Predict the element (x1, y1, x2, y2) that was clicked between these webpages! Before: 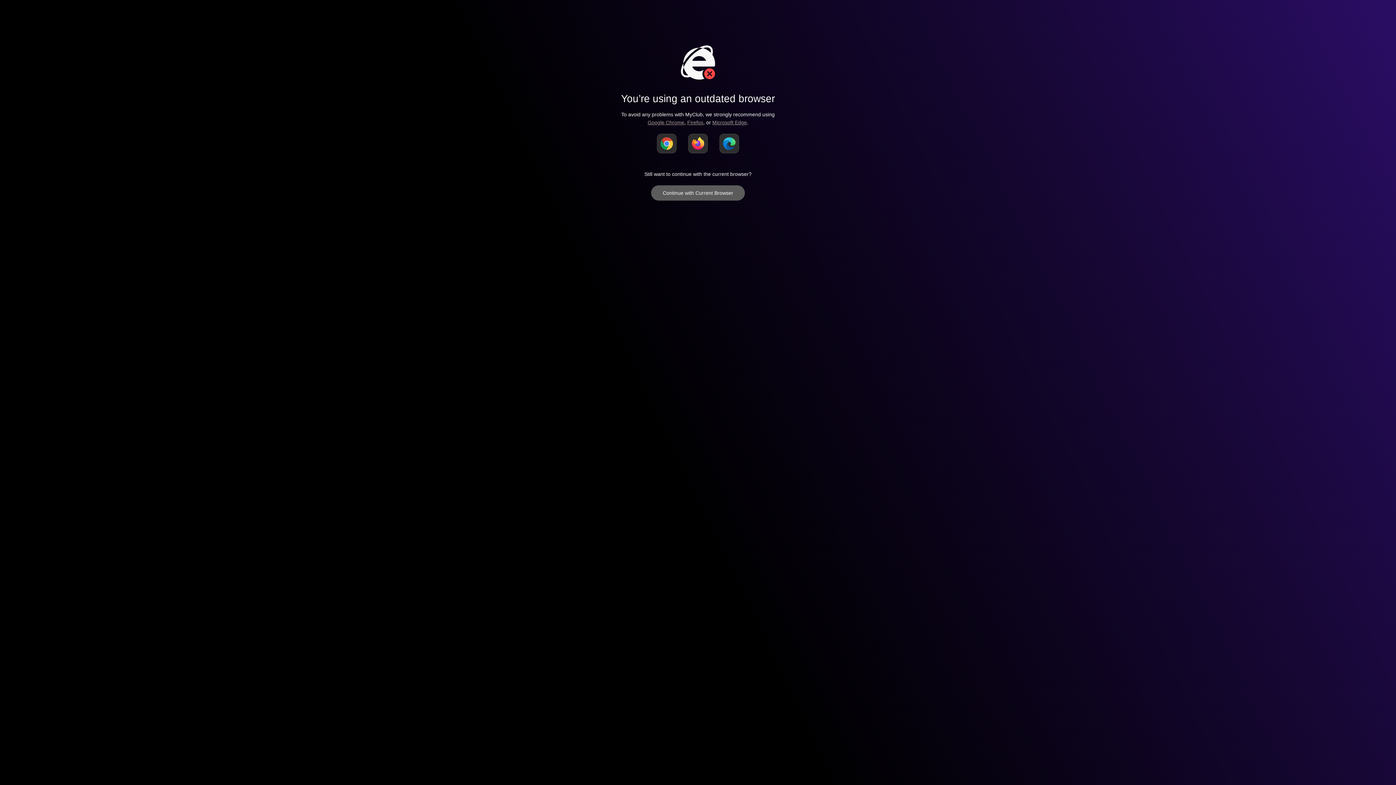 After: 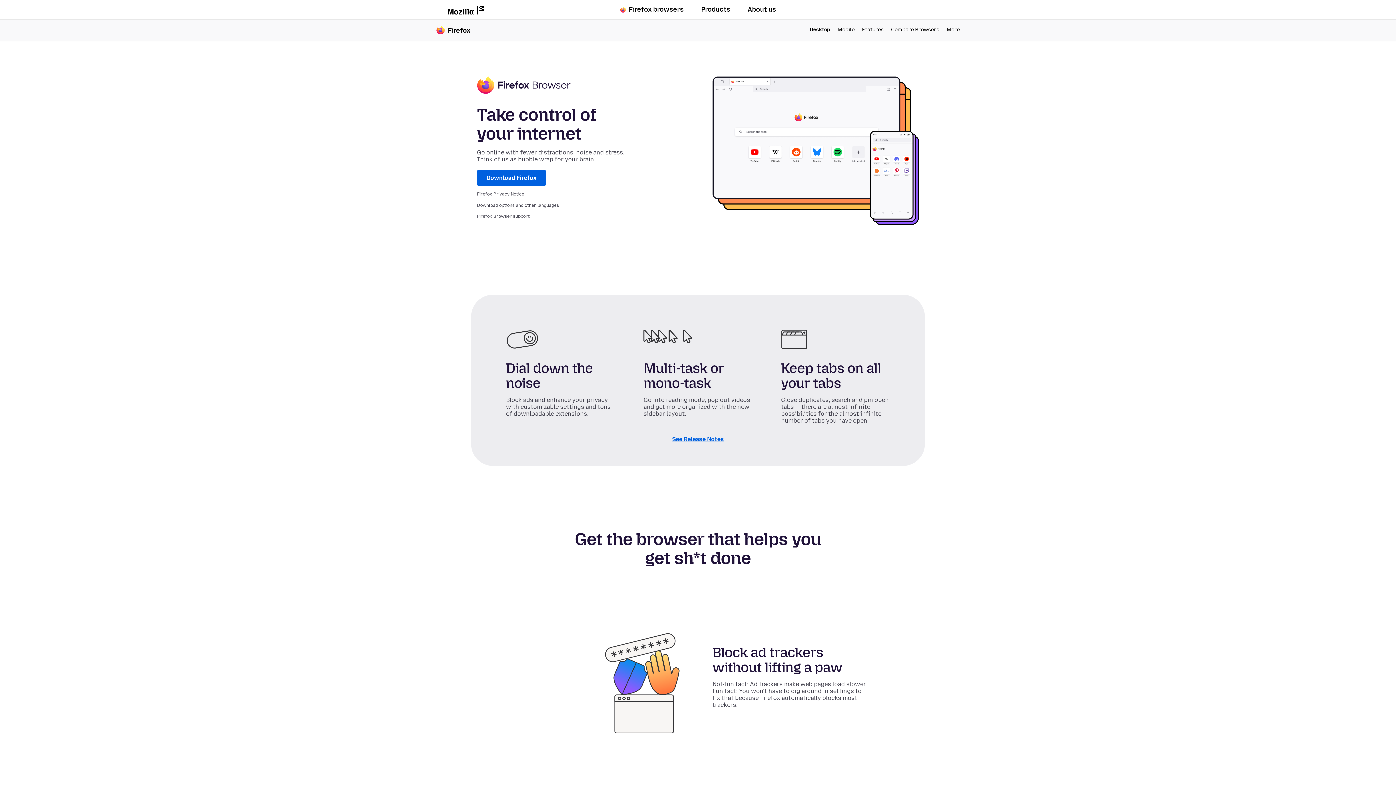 Action: label: Firefox bbox: (687, 119, 703, 125)